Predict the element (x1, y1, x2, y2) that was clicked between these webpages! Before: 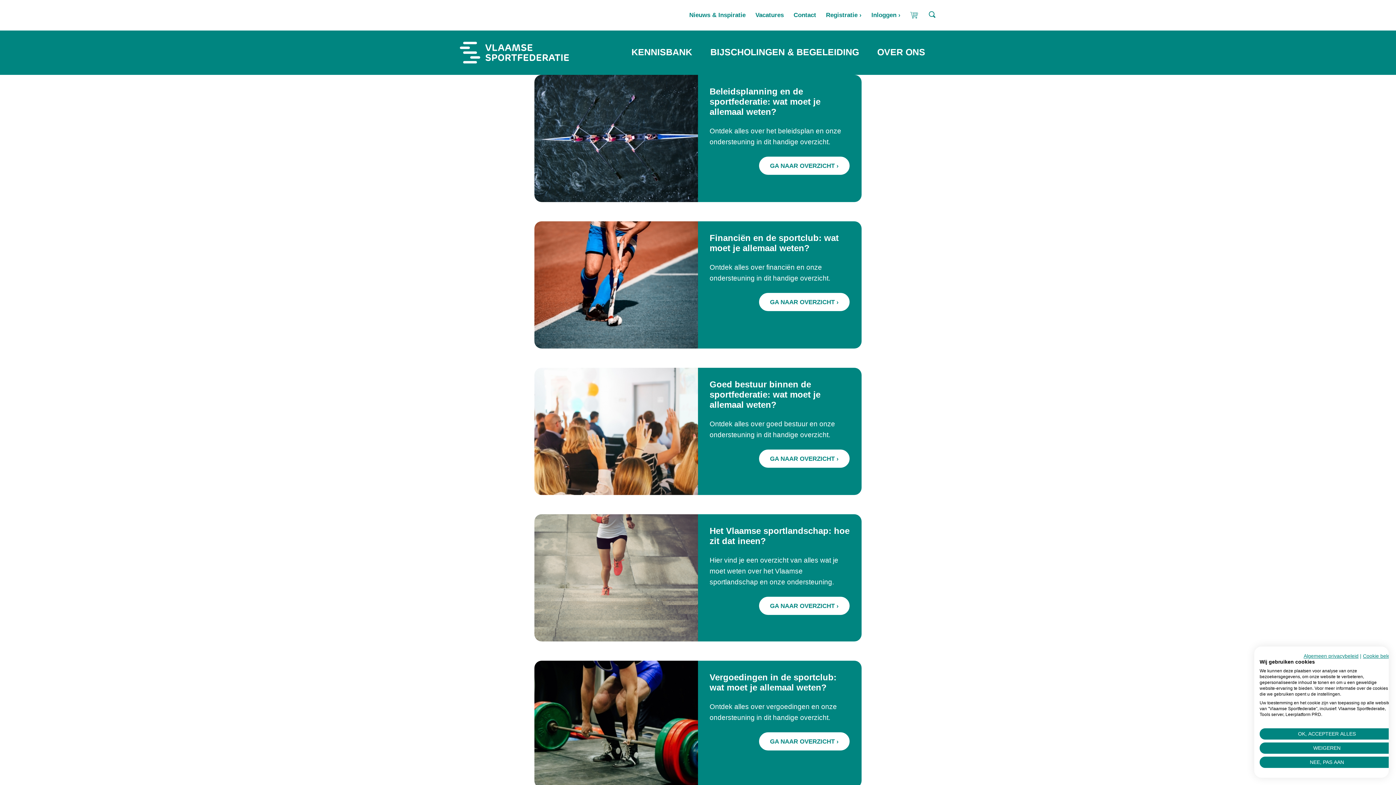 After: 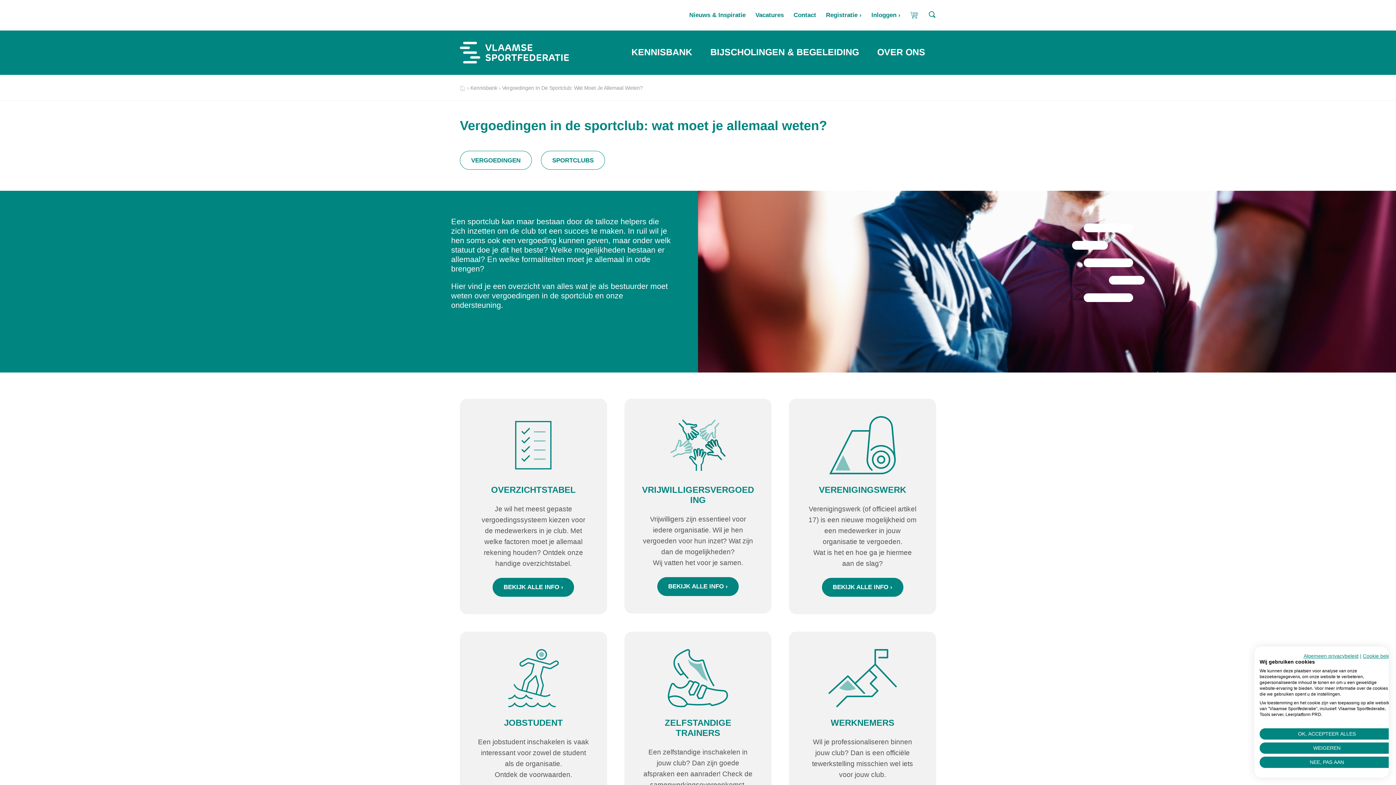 Action: label: GA NAAR OVERZICHT › bbox: (770, 732, 838, 751)